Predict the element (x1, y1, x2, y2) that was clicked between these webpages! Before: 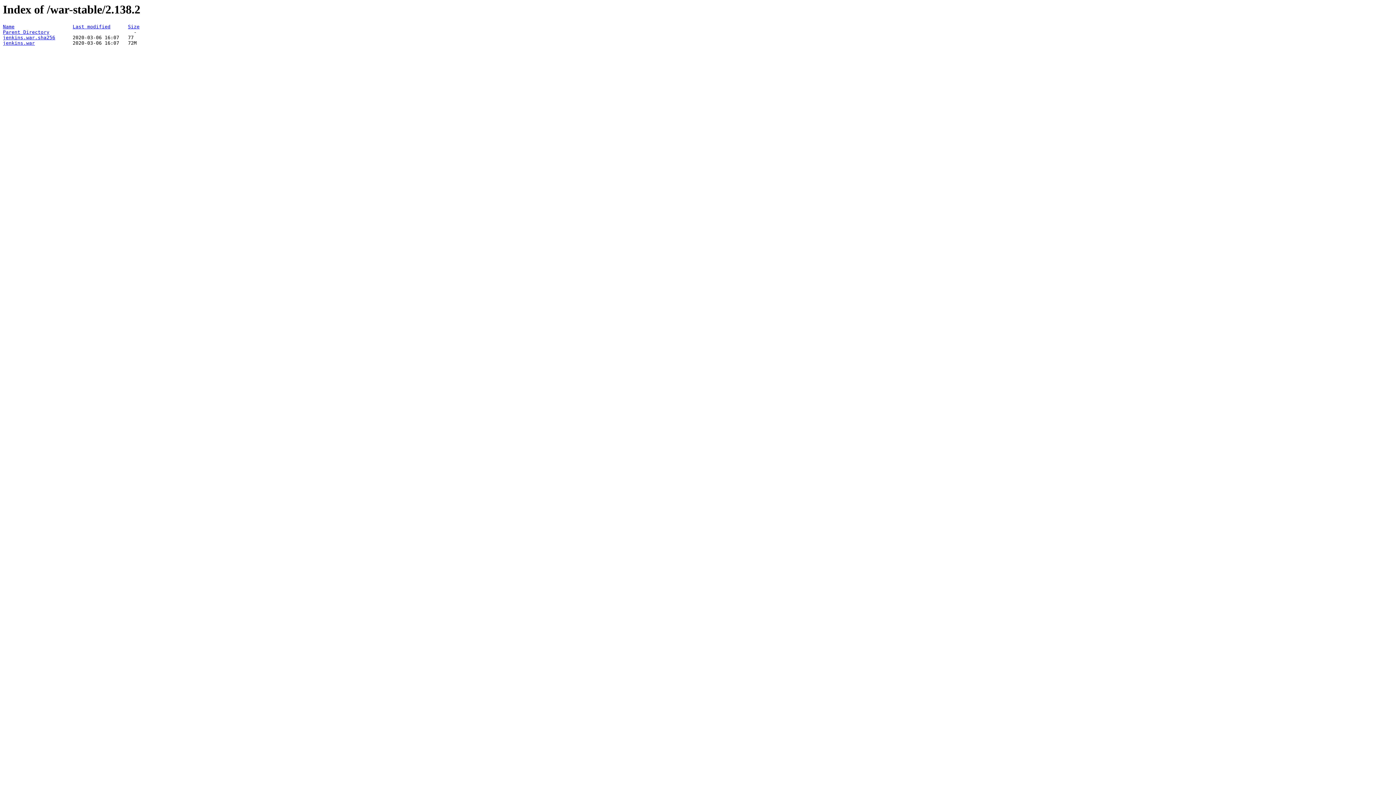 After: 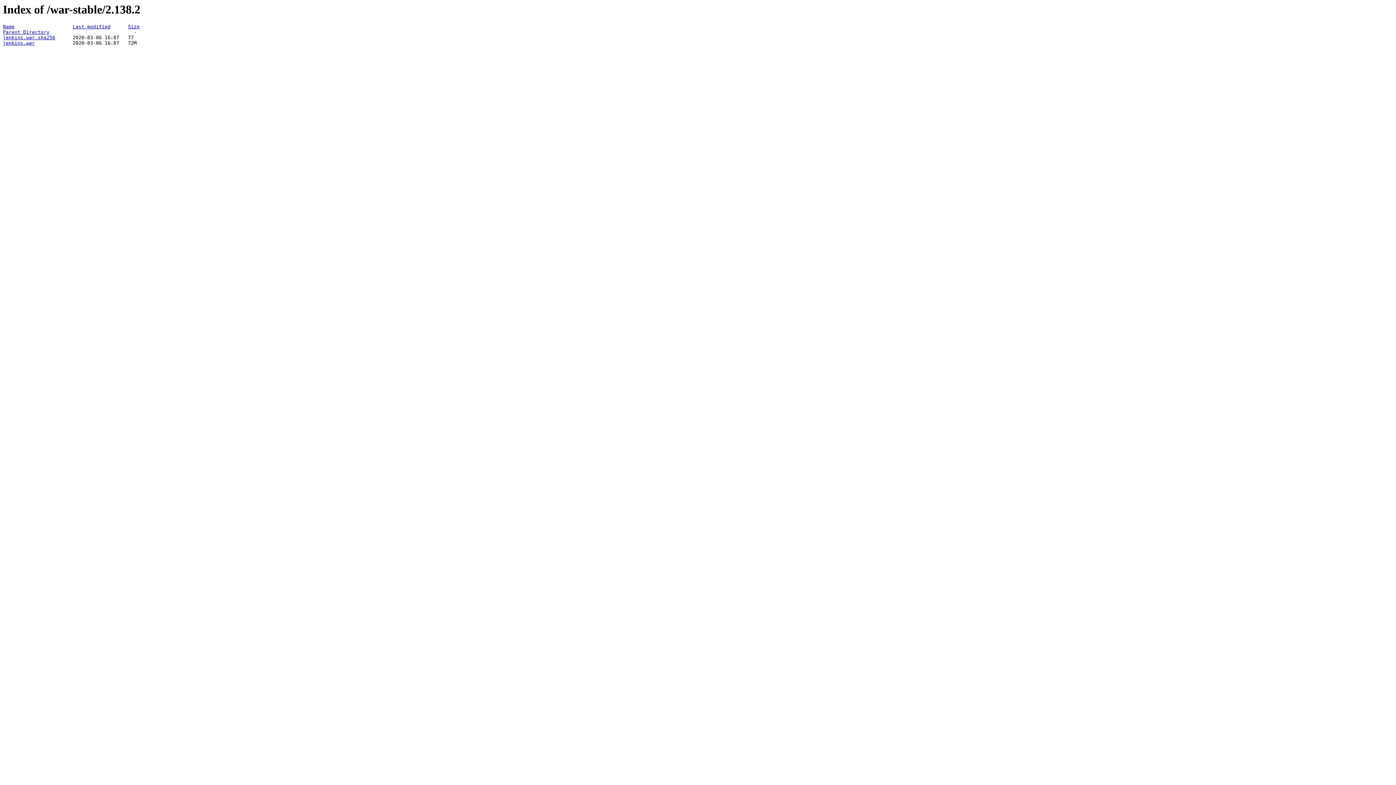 Action: label: jenkins.war.sha256 bbox: (2, 35, 55, 40)